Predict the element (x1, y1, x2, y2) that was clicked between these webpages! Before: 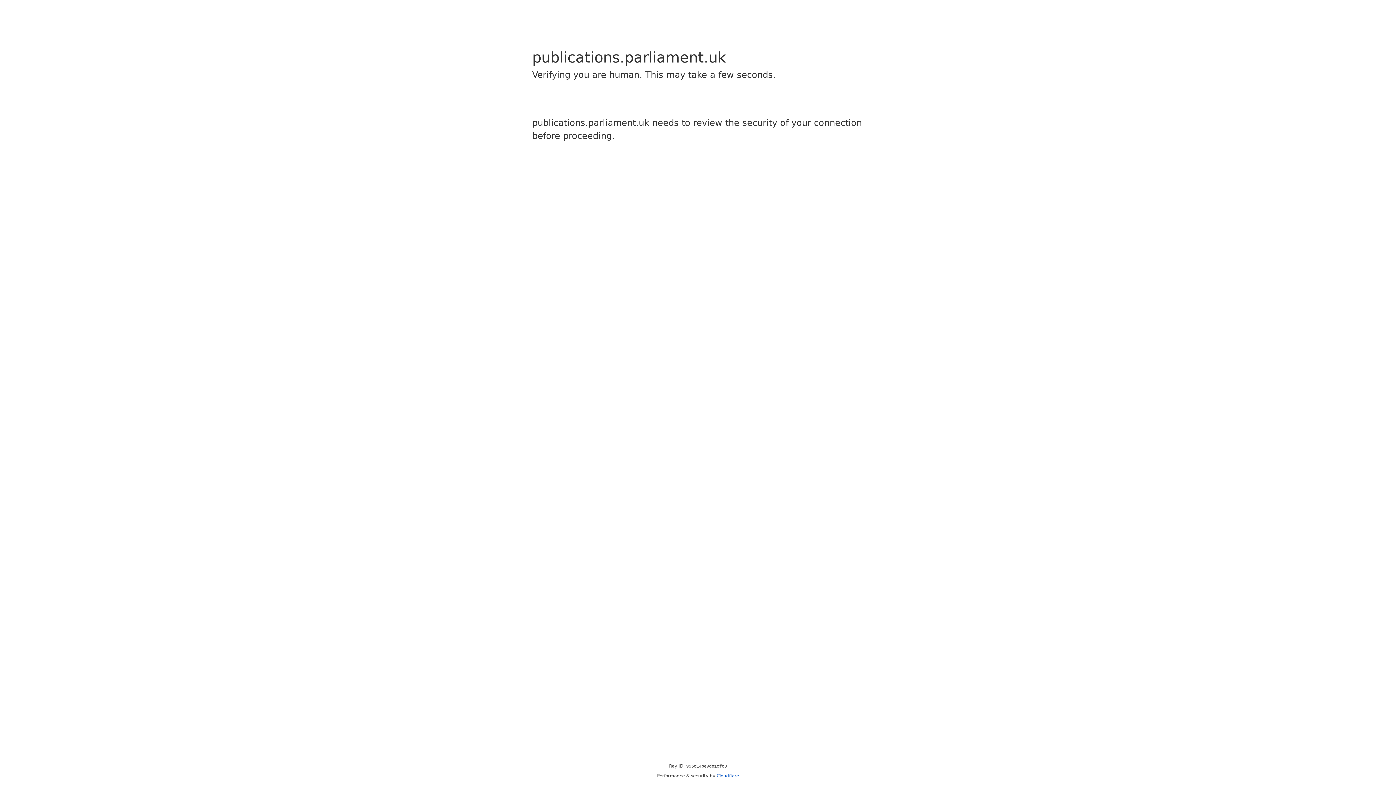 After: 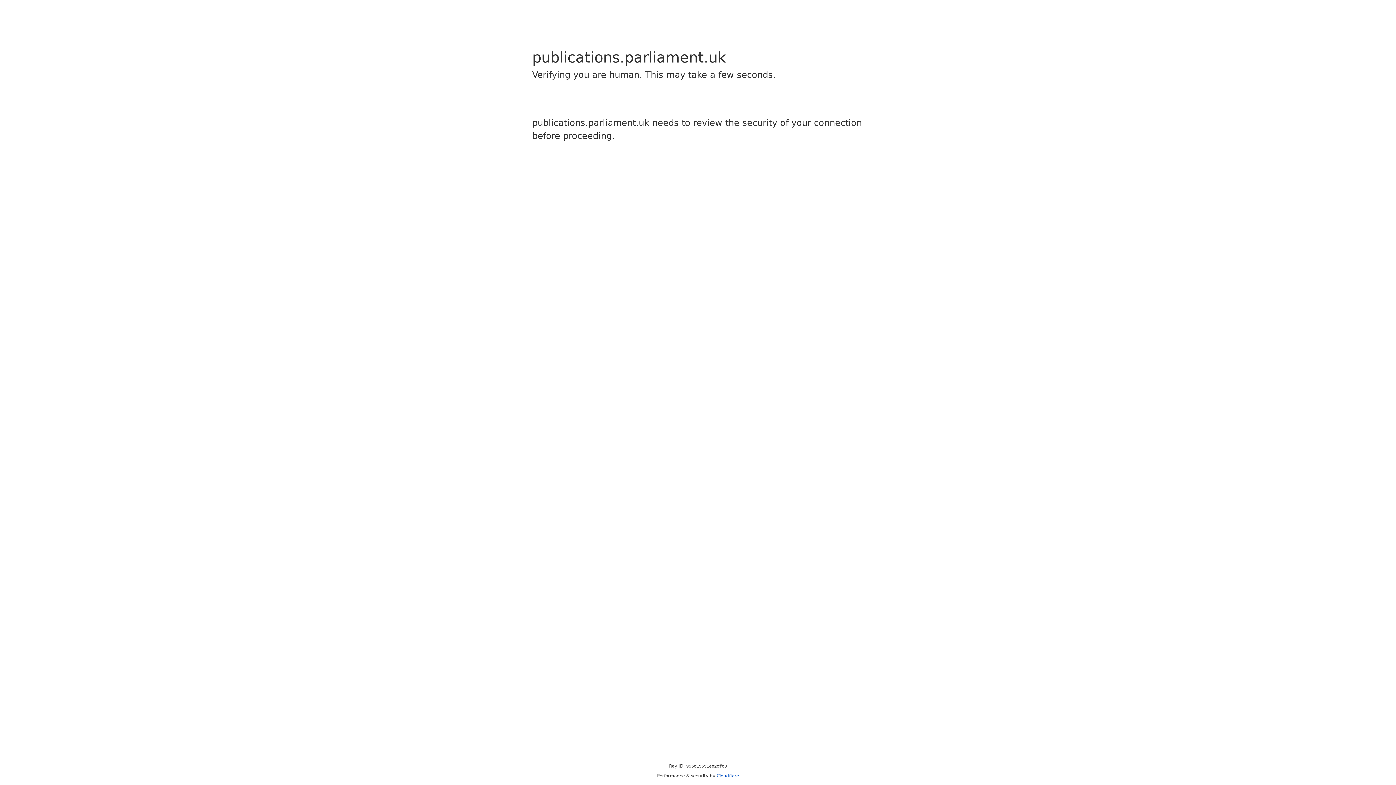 Action: label: Cloudflare bbox: (716, 773, 739, 778)